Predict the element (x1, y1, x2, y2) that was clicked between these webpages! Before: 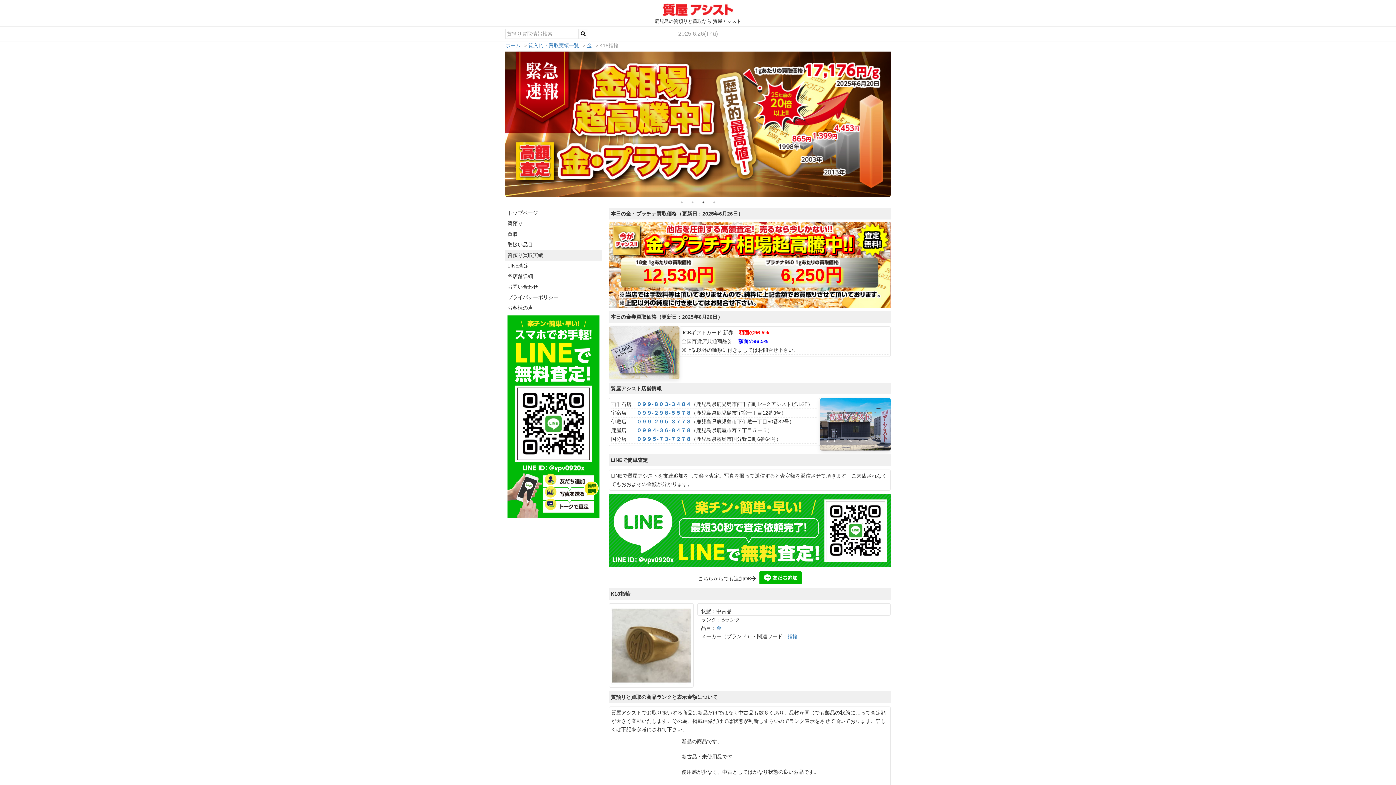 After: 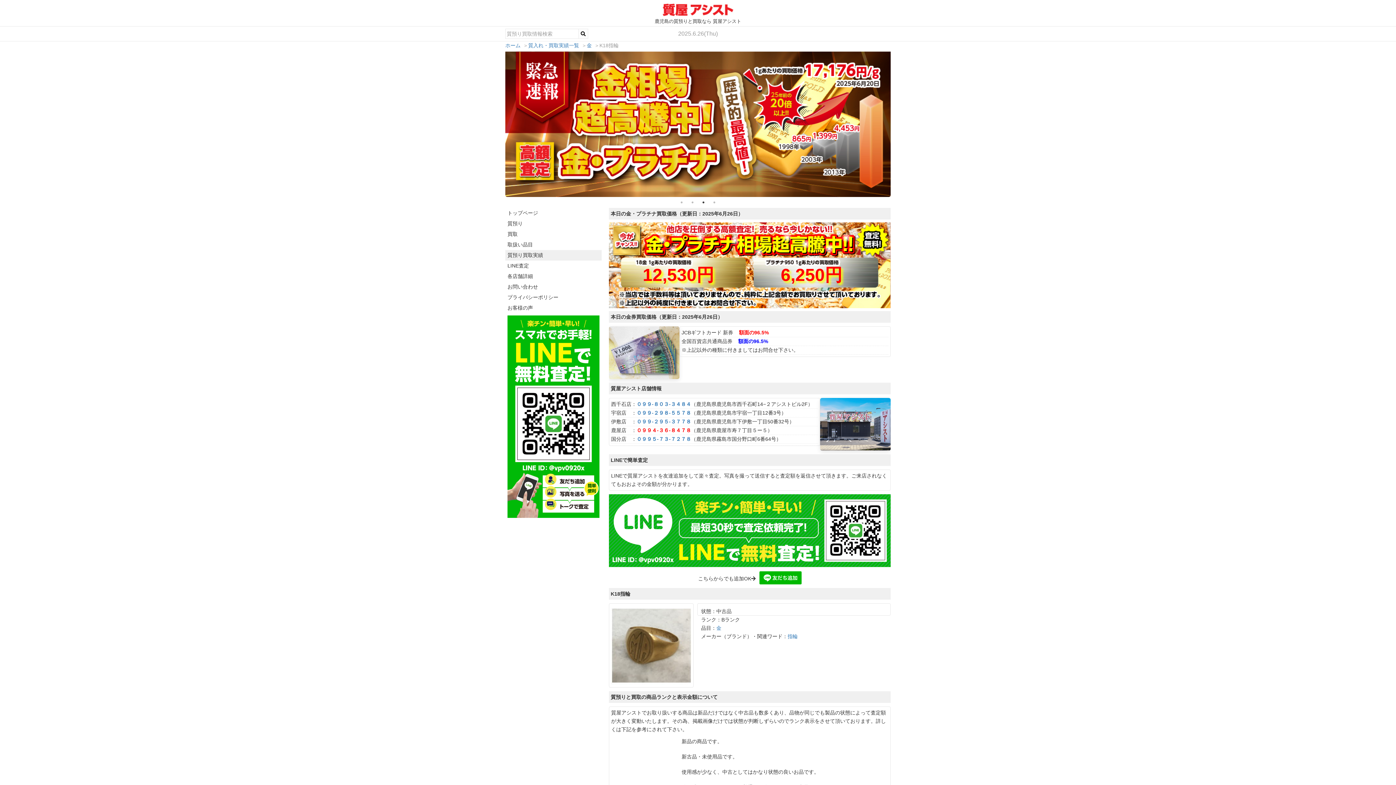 Action: bbox: (636, 427, 691, 433) label: ０９９４-３６-８４７８